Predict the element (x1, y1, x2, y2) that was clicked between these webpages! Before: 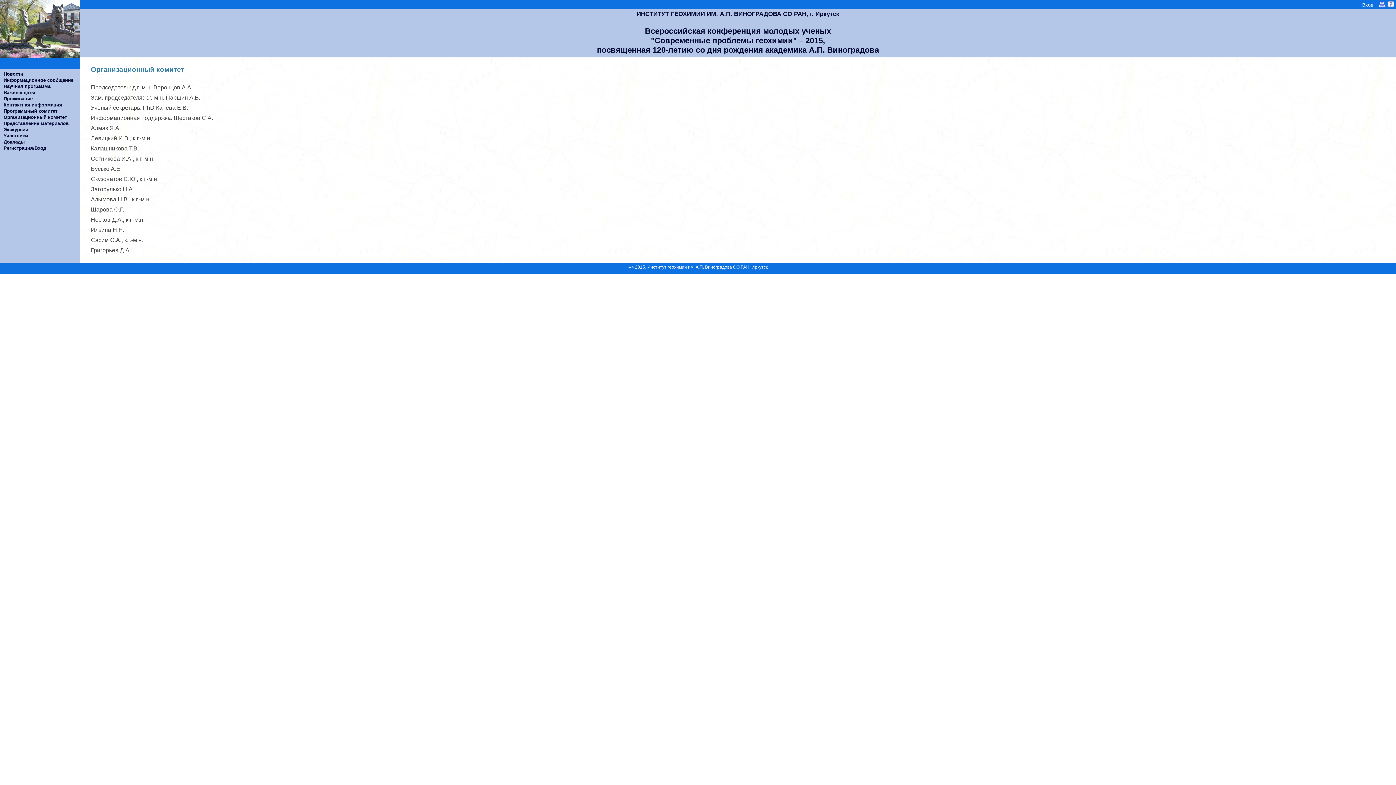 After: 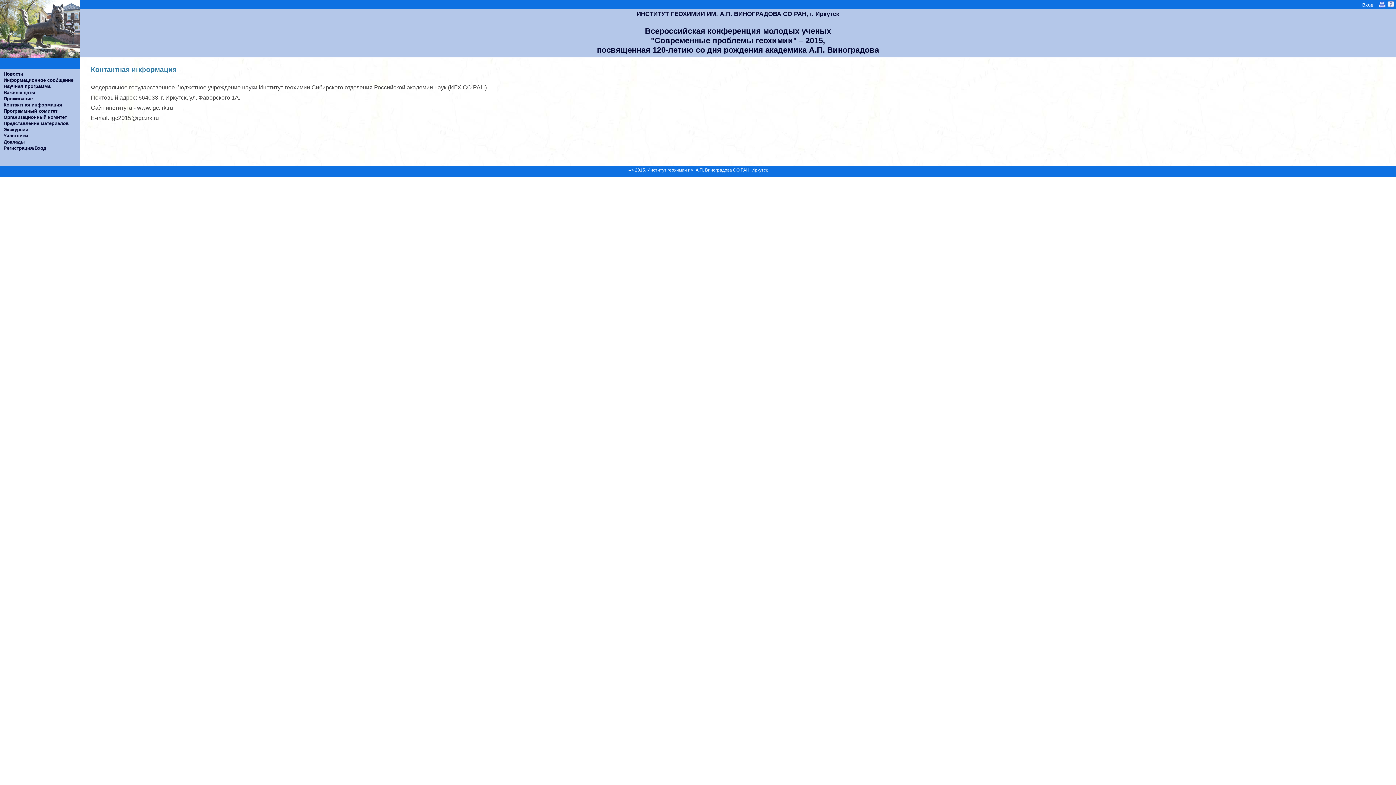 Action: label: Контактная информация bbox: (0, 101, 80, 108)